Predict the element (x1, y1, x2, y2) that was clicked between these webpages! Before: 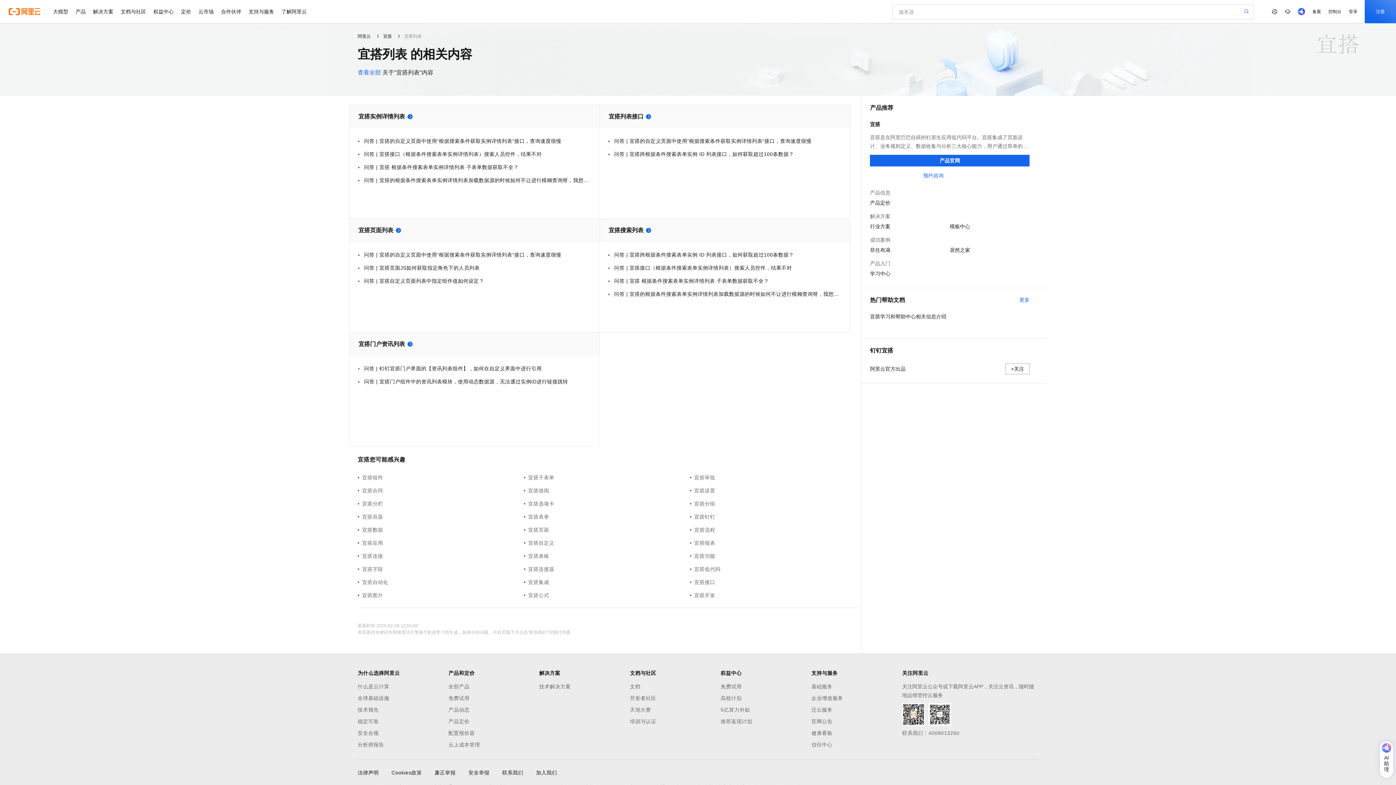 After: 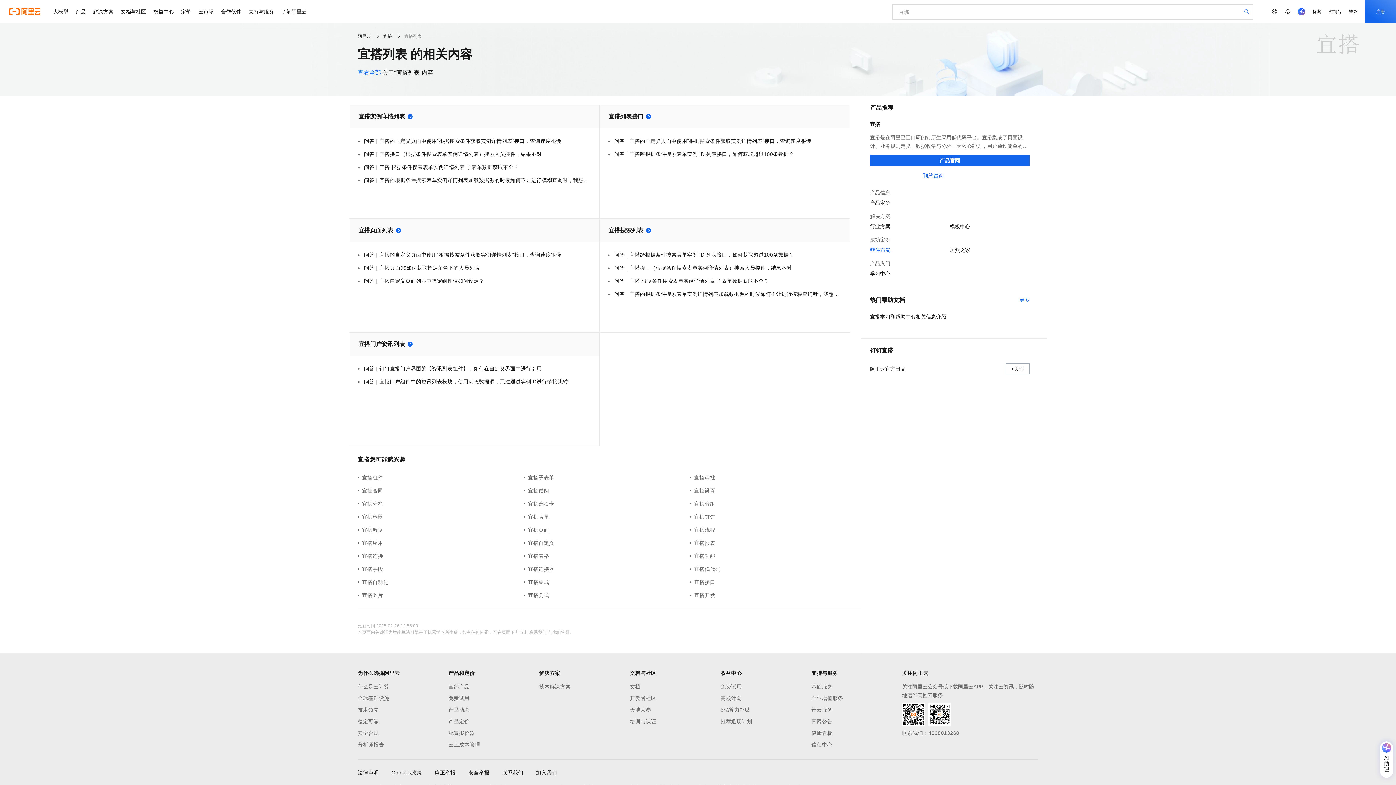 Action: bbox: (870, 246, 950, 254) label: 菲住布渴